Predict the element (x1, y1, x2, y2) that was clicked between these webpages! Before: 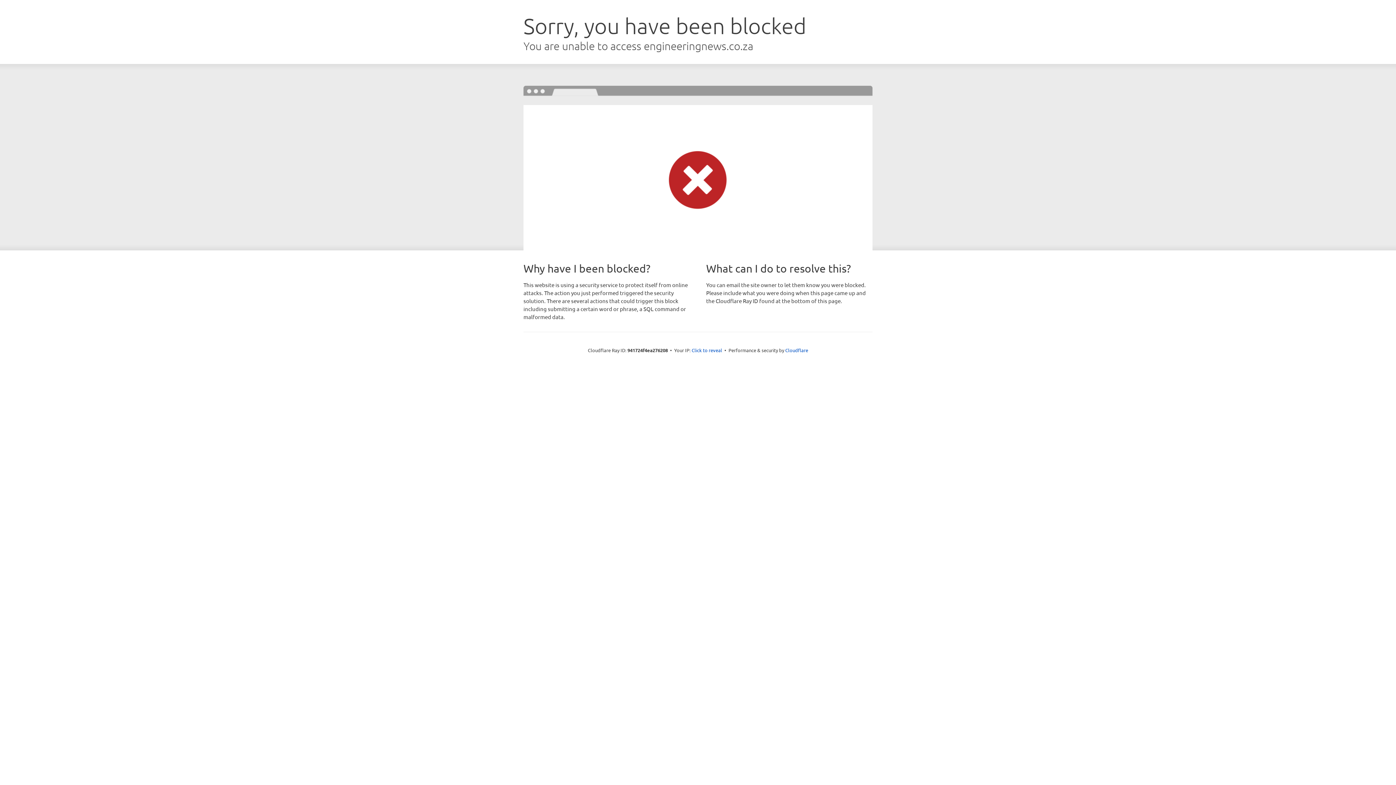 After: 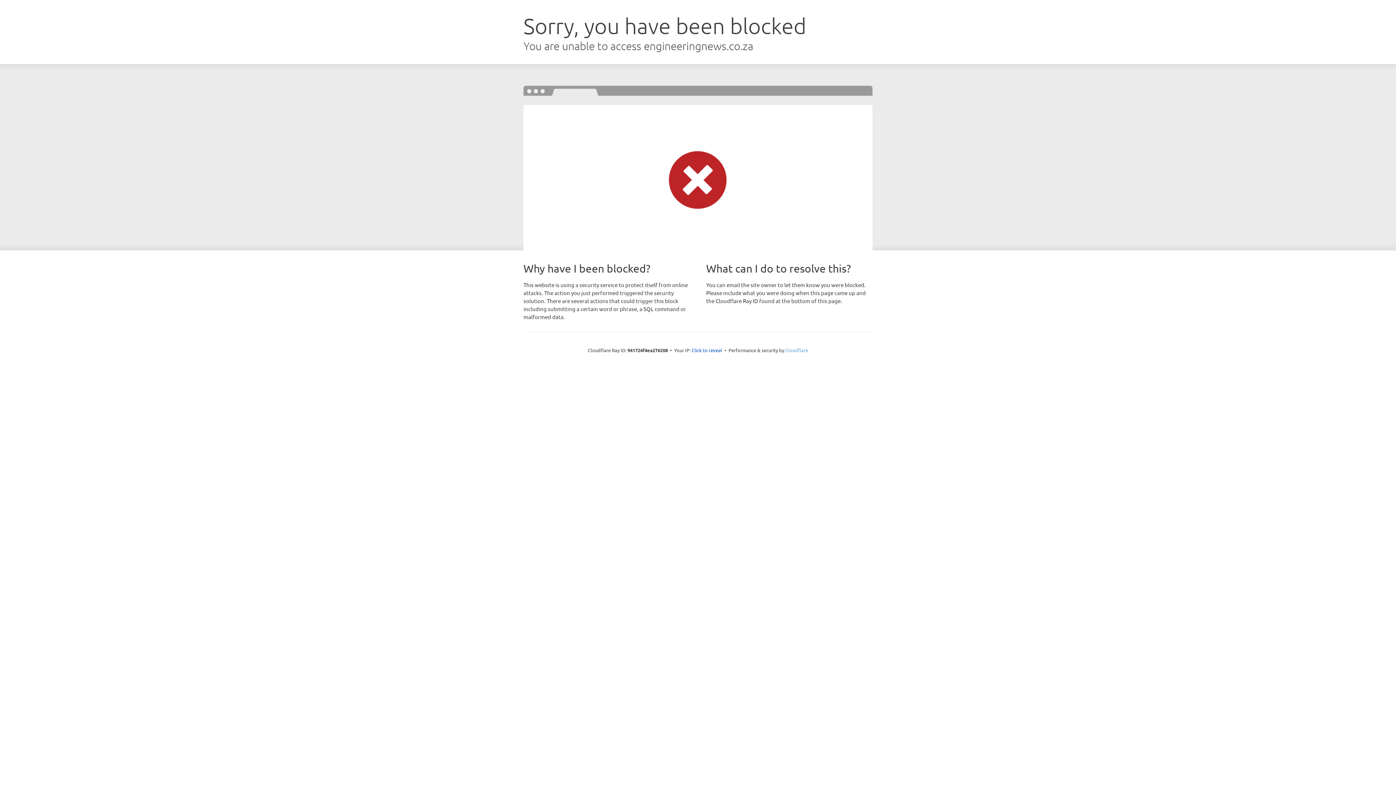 Action: label: Cloudflare bbox: (785, 347, 808, 353)